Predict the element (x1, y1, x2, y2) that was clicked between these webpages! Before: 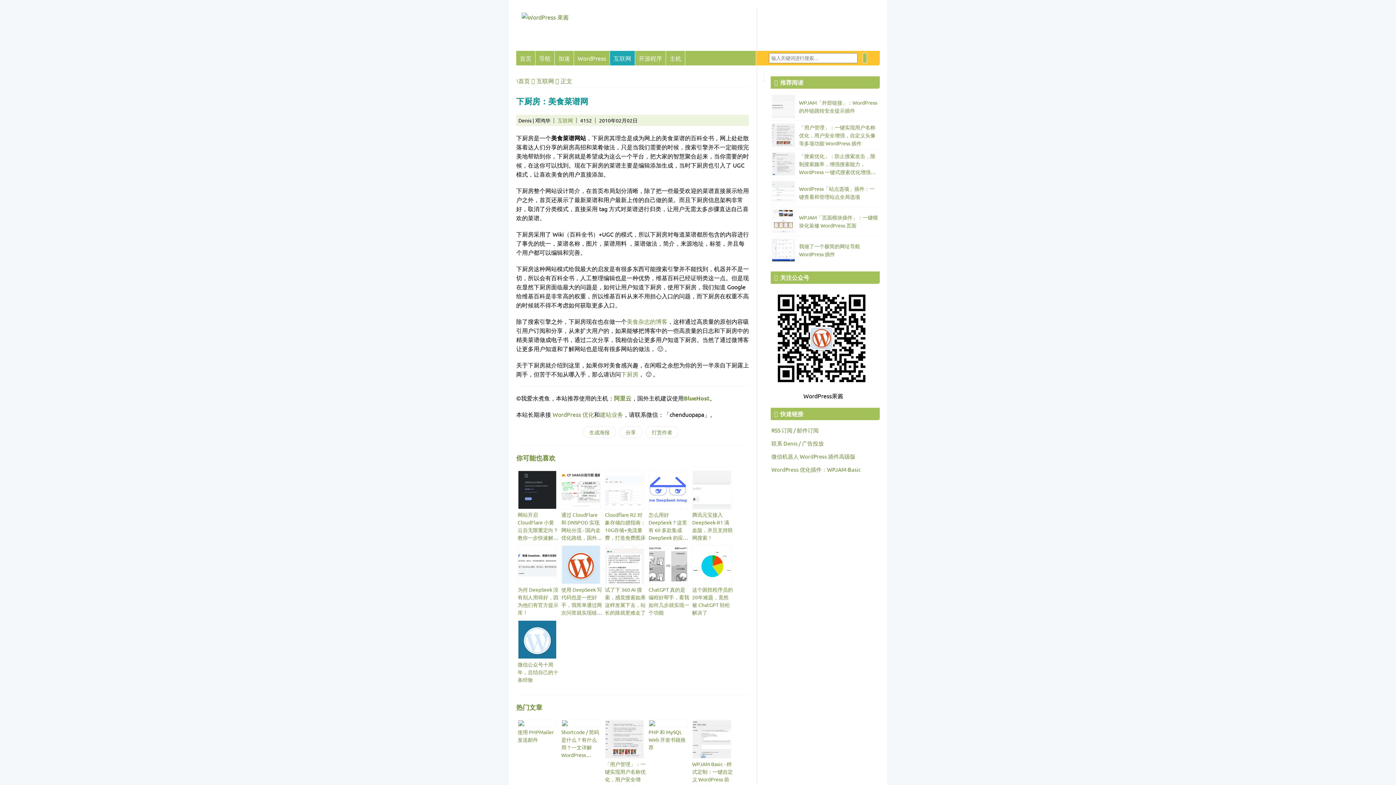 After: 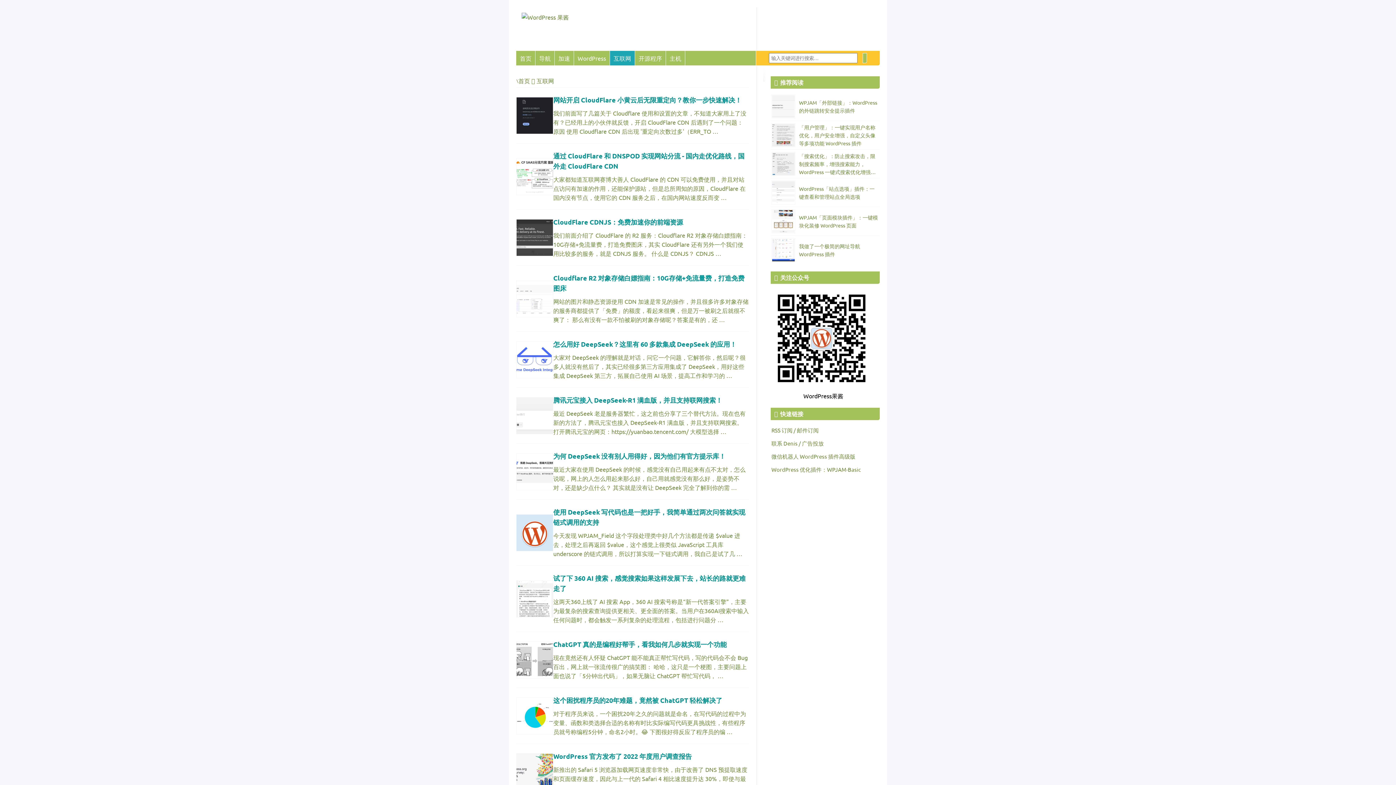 Action: label: 互联网 bbox: (557, 117, 573, 123)